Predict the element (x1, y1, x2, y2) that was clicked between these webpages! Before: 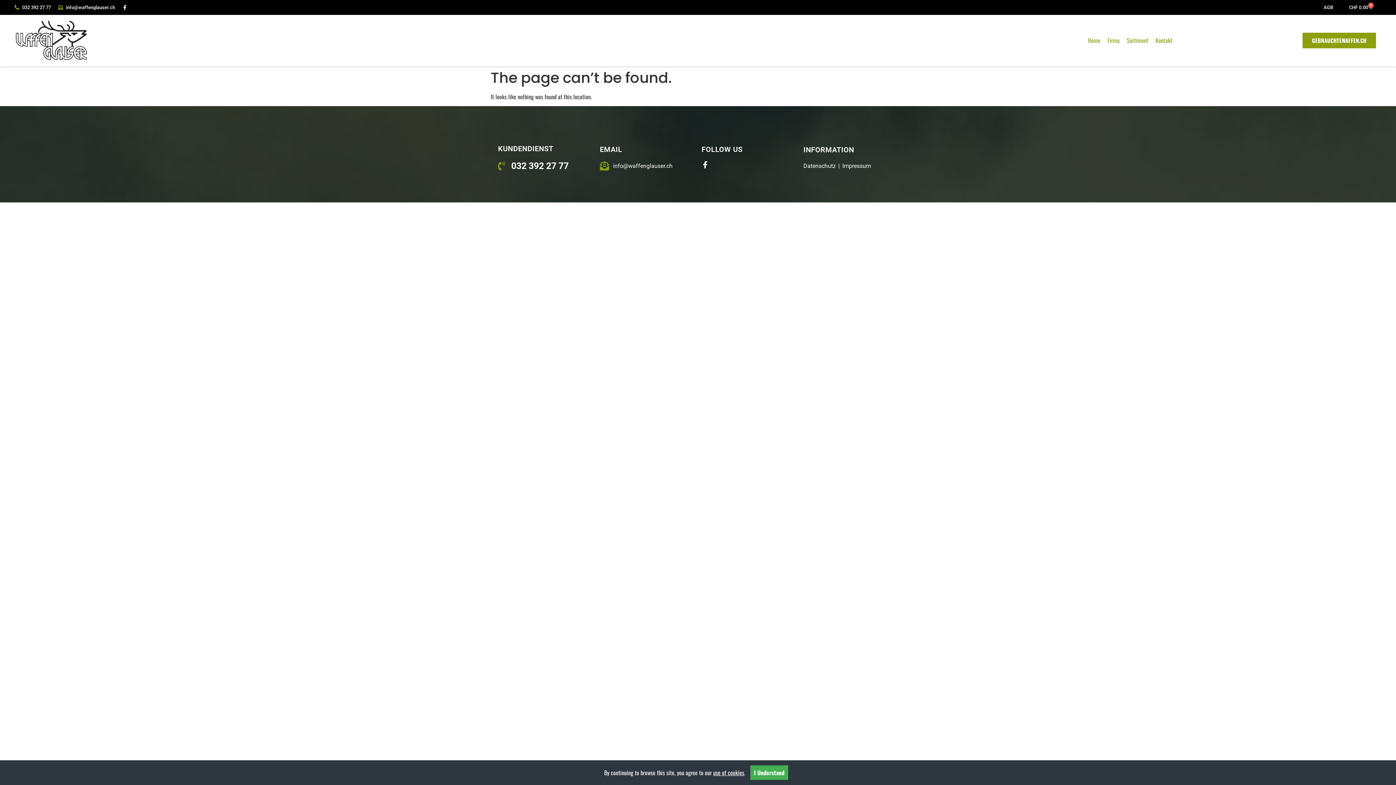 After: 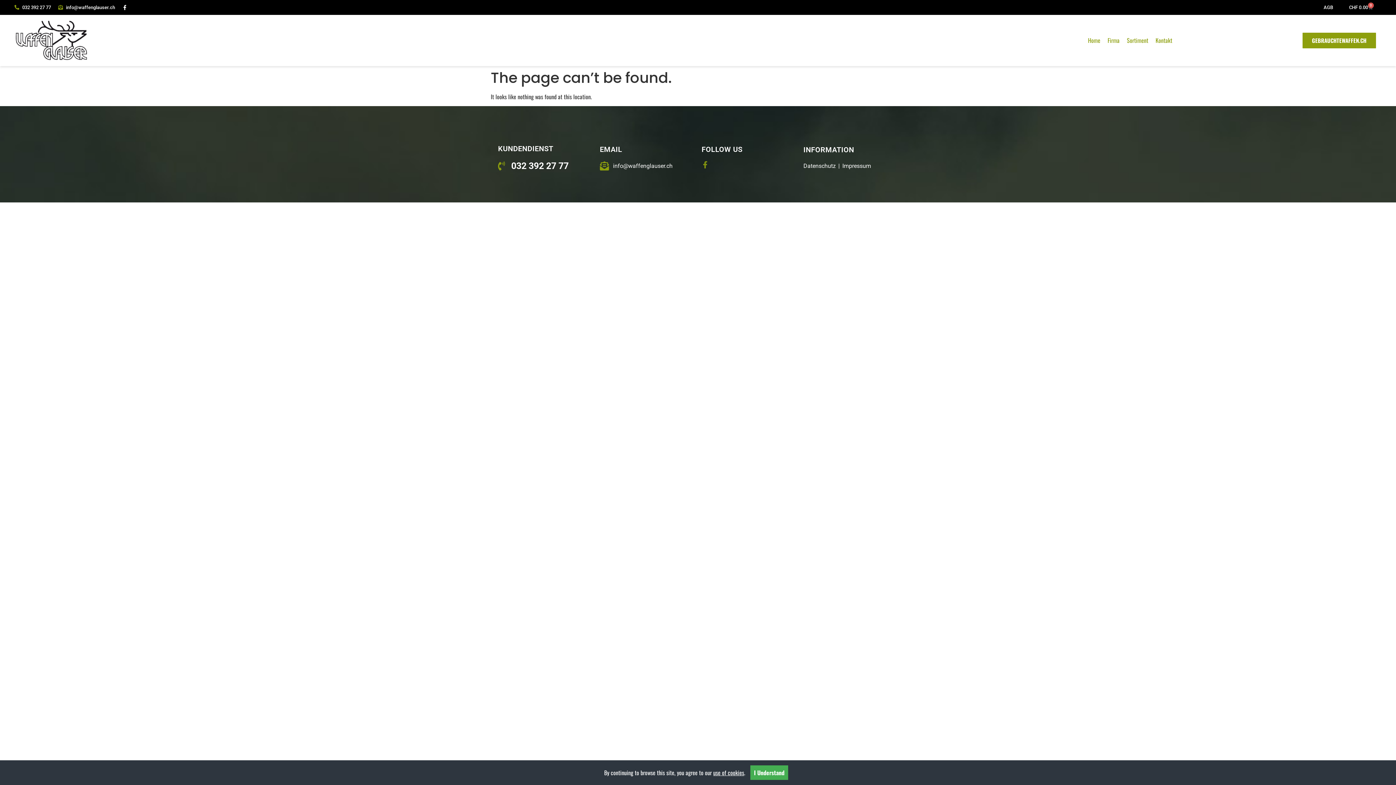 Action: bbox: (701, 161, 709, 168) label: Facebook-f